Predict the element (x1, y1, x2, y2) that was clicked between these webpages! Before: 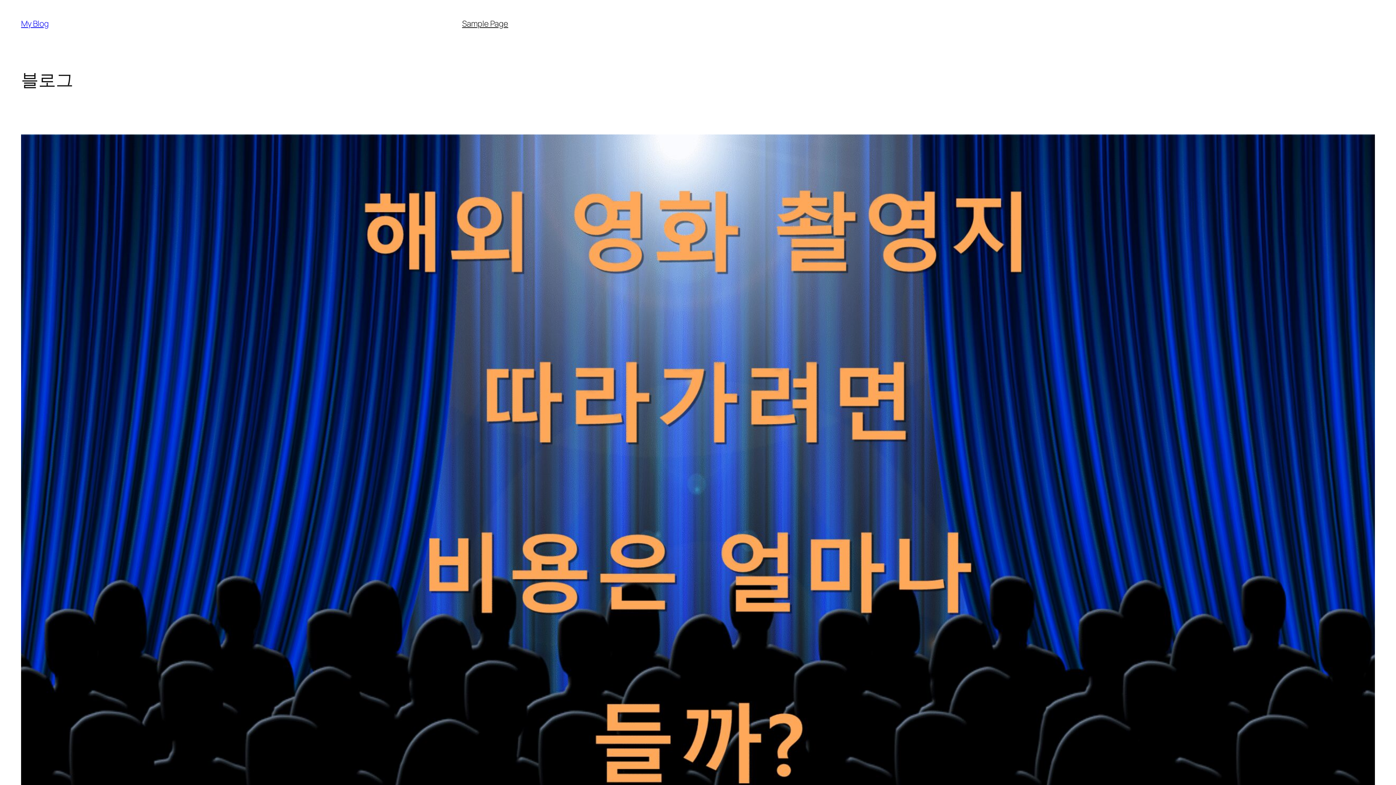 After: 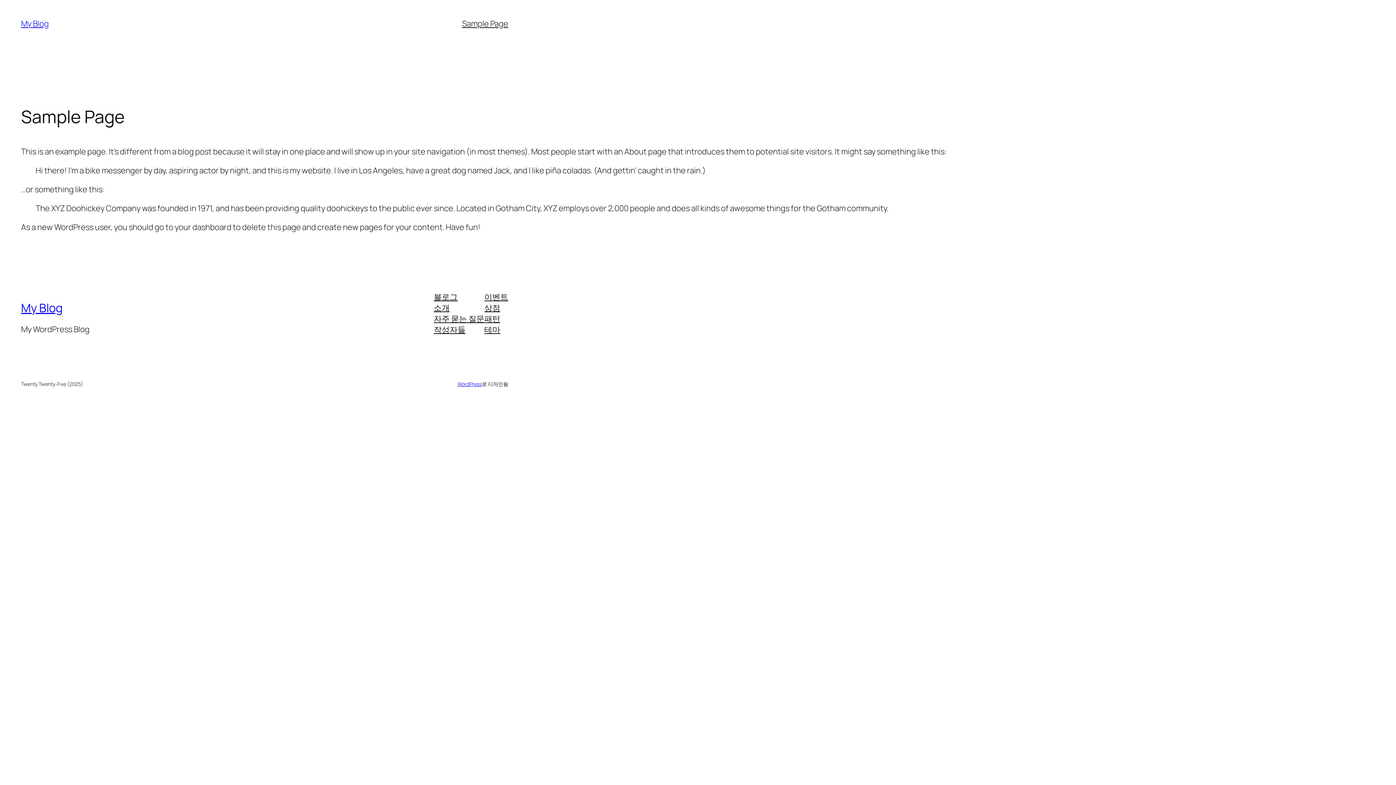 Action: label: Sample Page bbox: (462, 18, 508, 29)